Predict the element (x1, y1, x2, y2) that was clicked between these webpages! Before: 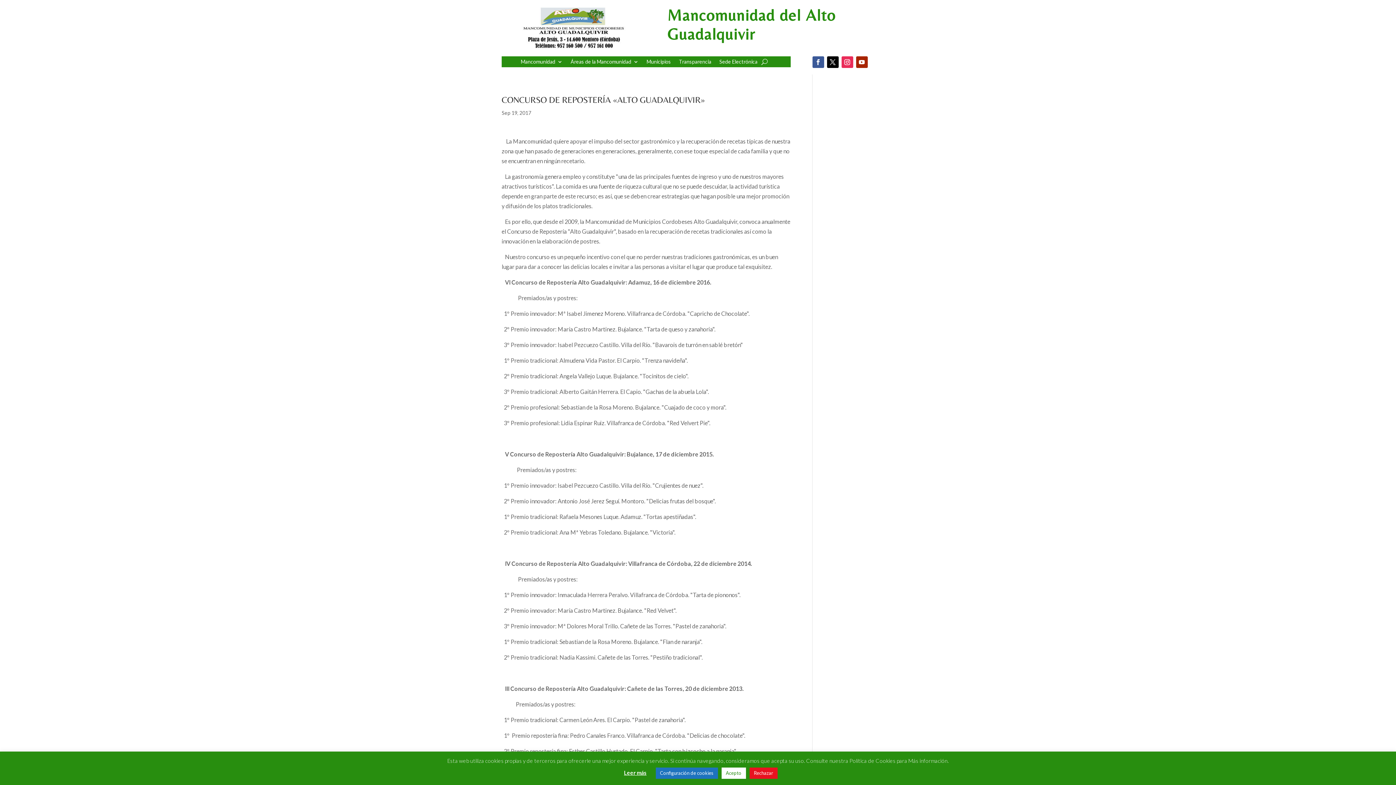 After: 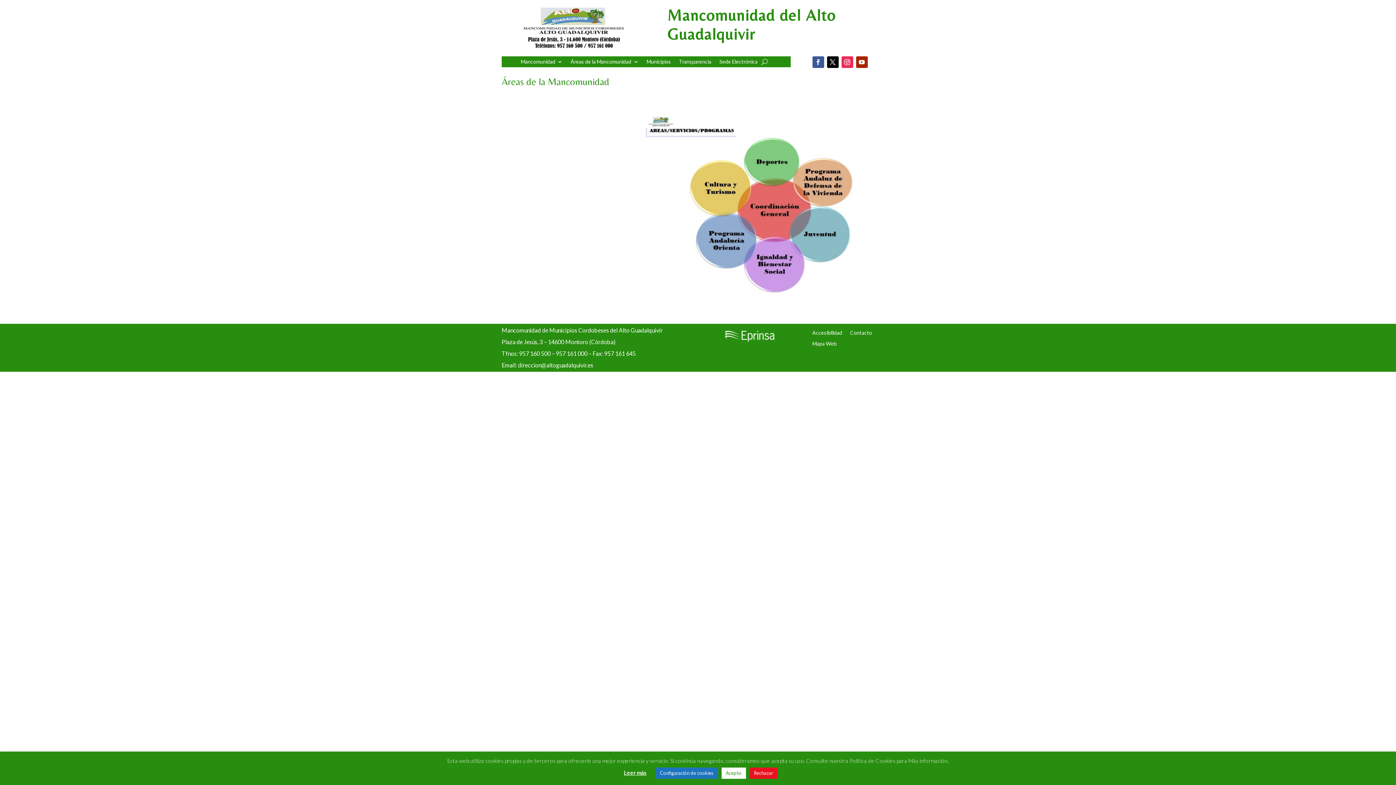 Action: bbox: (570, 59, 638, 67) label: Áreas de la Mancomunidad